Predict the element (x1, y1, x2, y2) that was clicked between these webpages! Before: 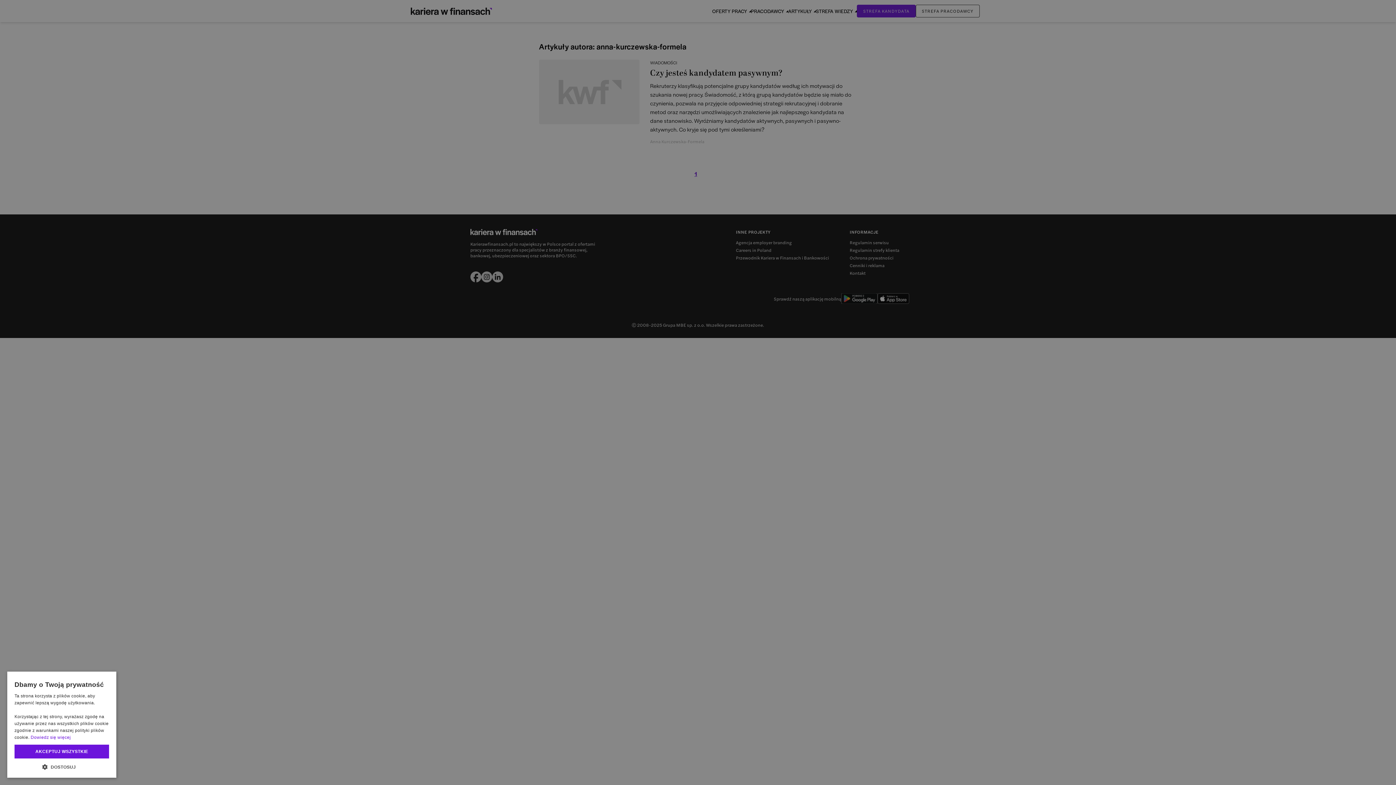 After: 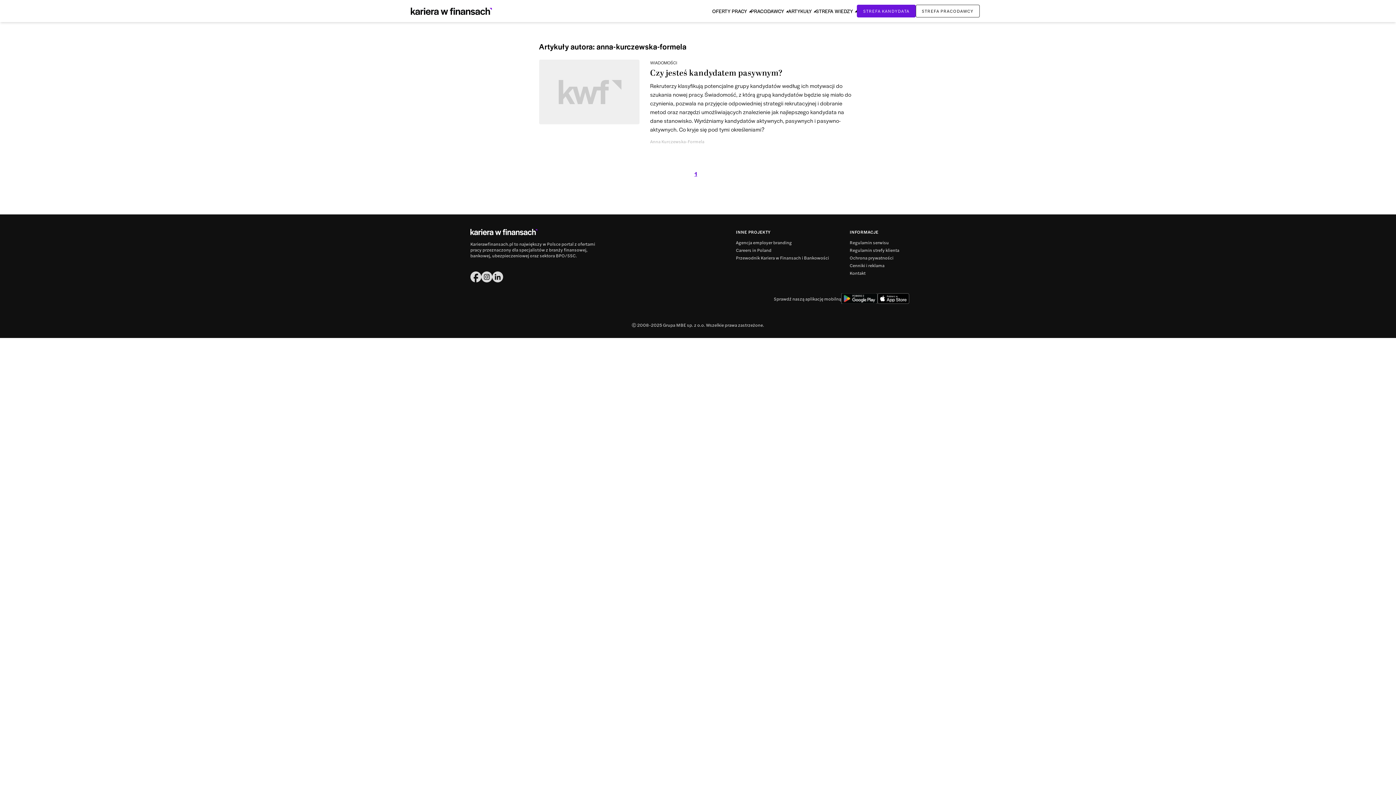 Action: label: AKCEPTUJ WSZYSTKIE bbox: (14, 745, 109, 758)